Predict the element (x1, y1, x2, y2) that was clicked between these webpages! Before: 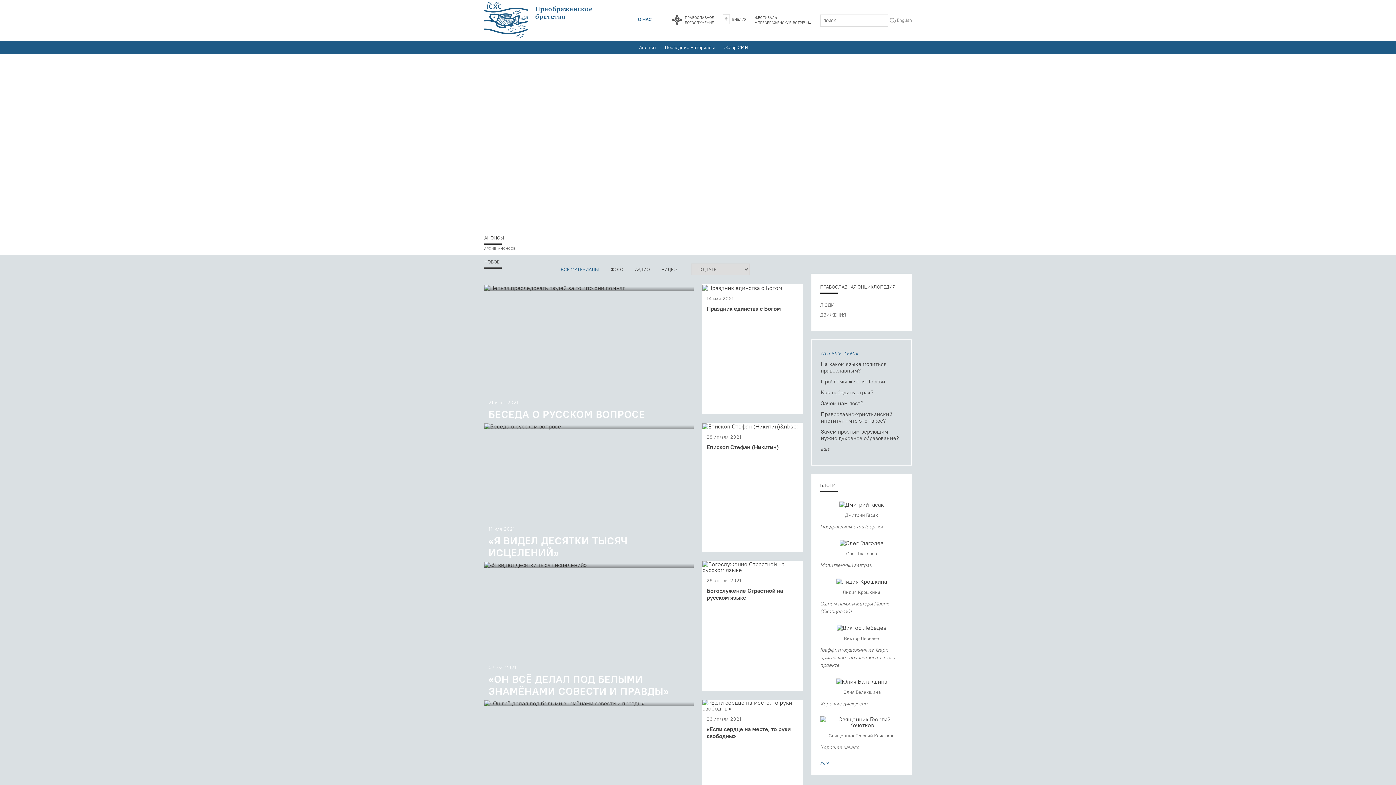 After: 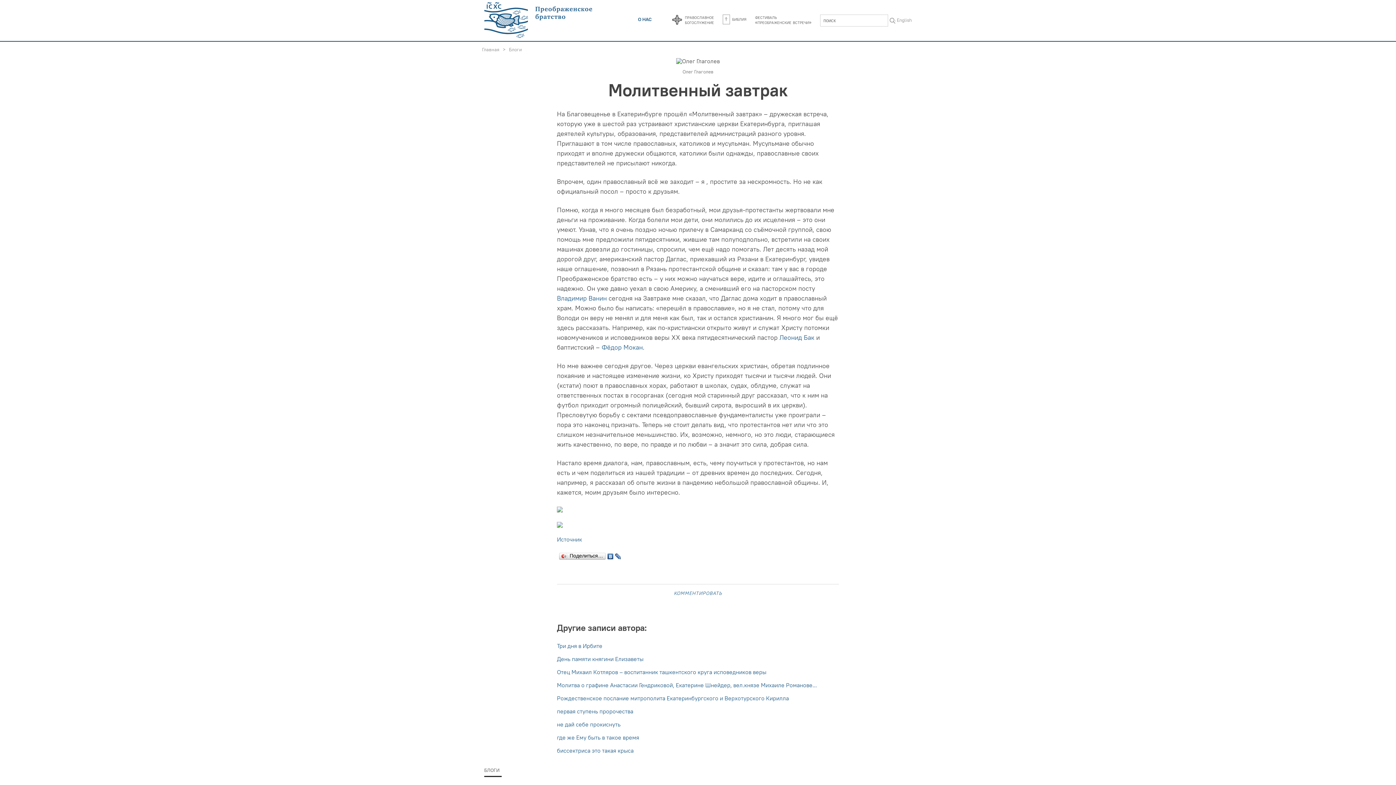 Action: bbox: (820, 539, 903, 569) label: Олег Глаголев
Молитвенный завтрак